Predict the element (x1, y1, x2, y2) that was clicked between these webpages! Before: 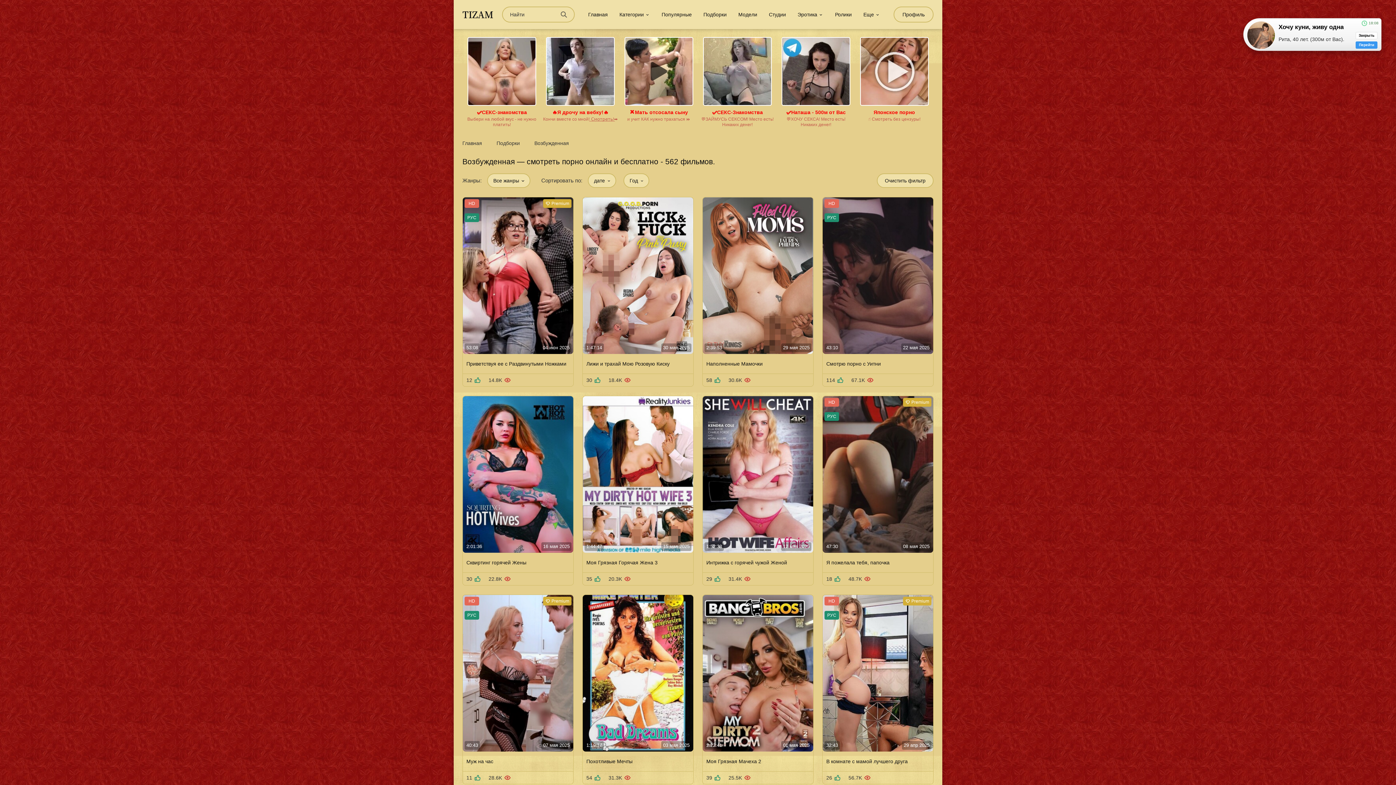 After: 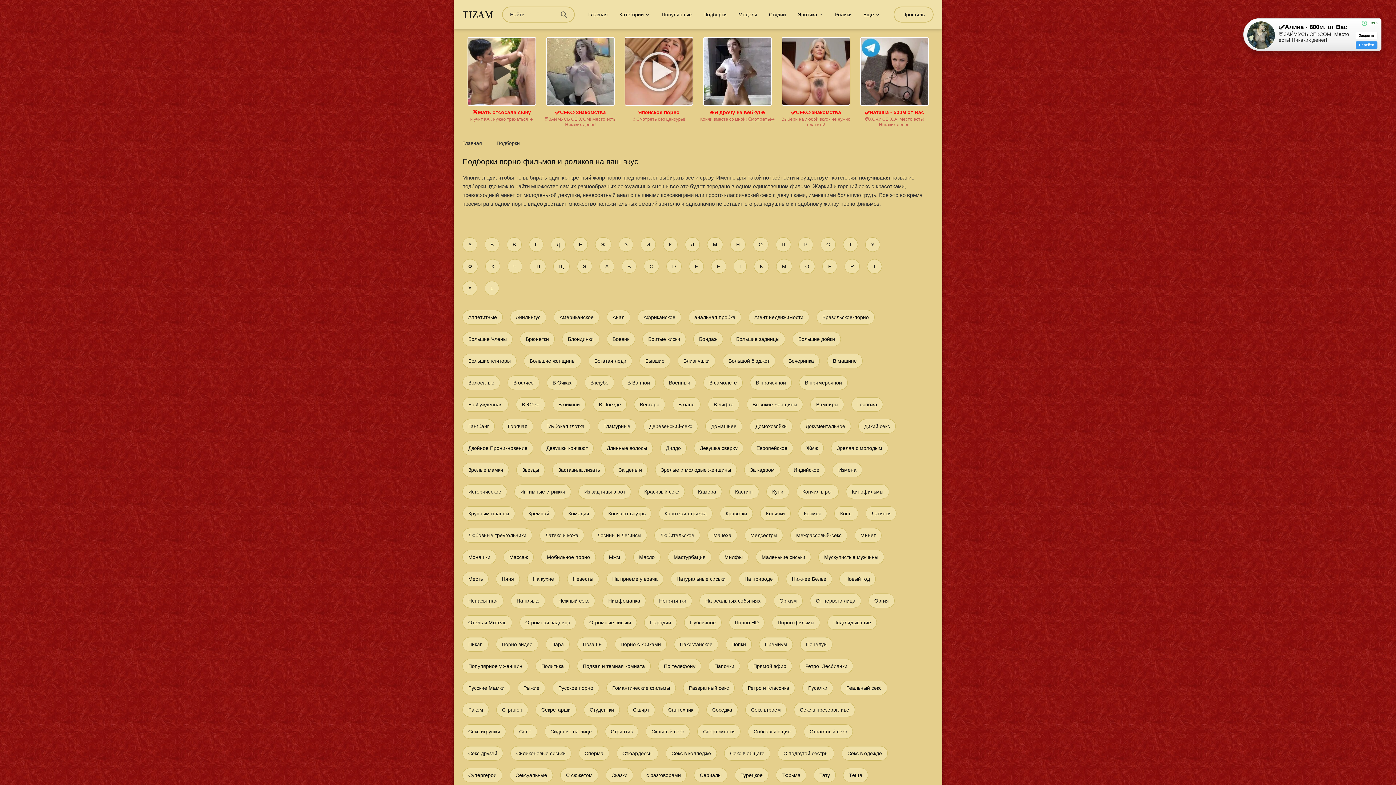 Action: label: Подборки bbox: (703, 6, 726, 22)